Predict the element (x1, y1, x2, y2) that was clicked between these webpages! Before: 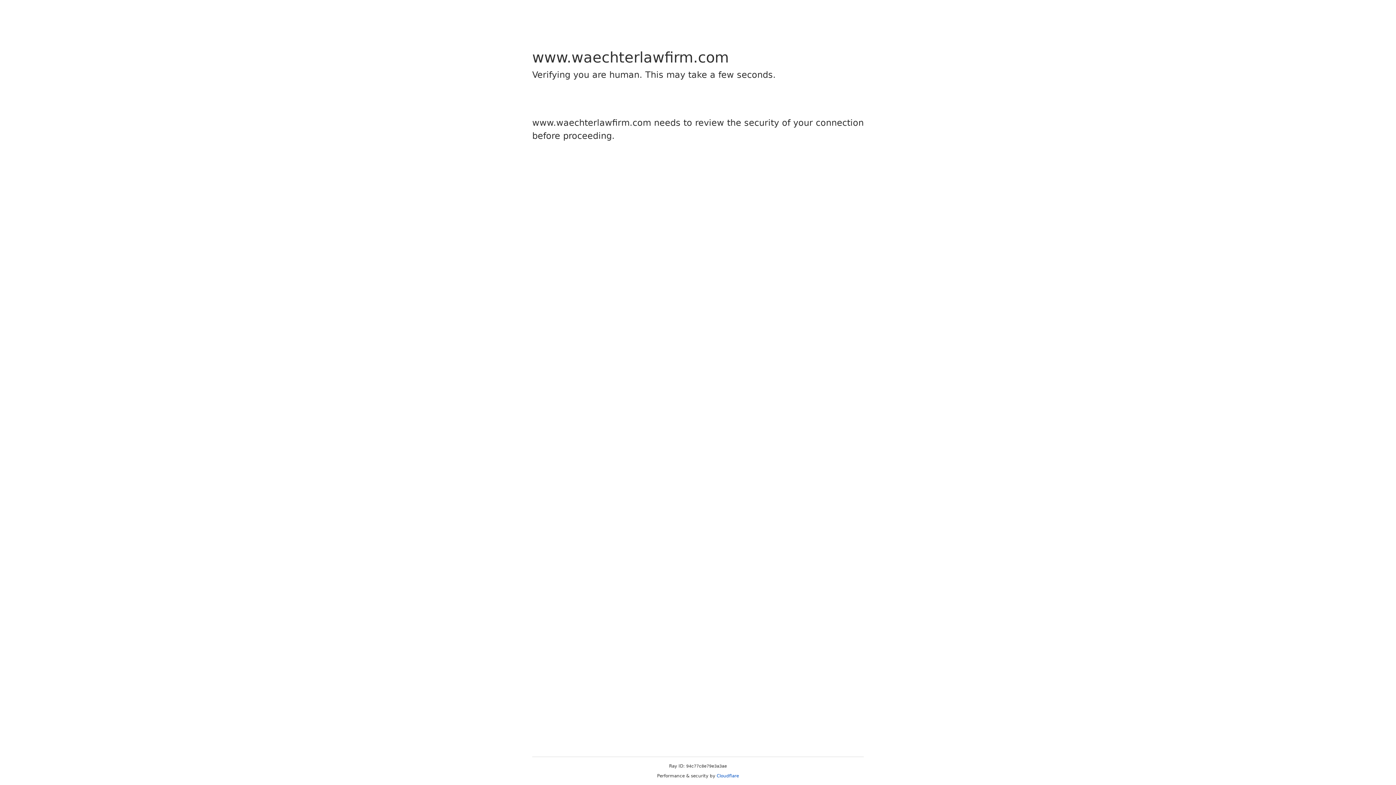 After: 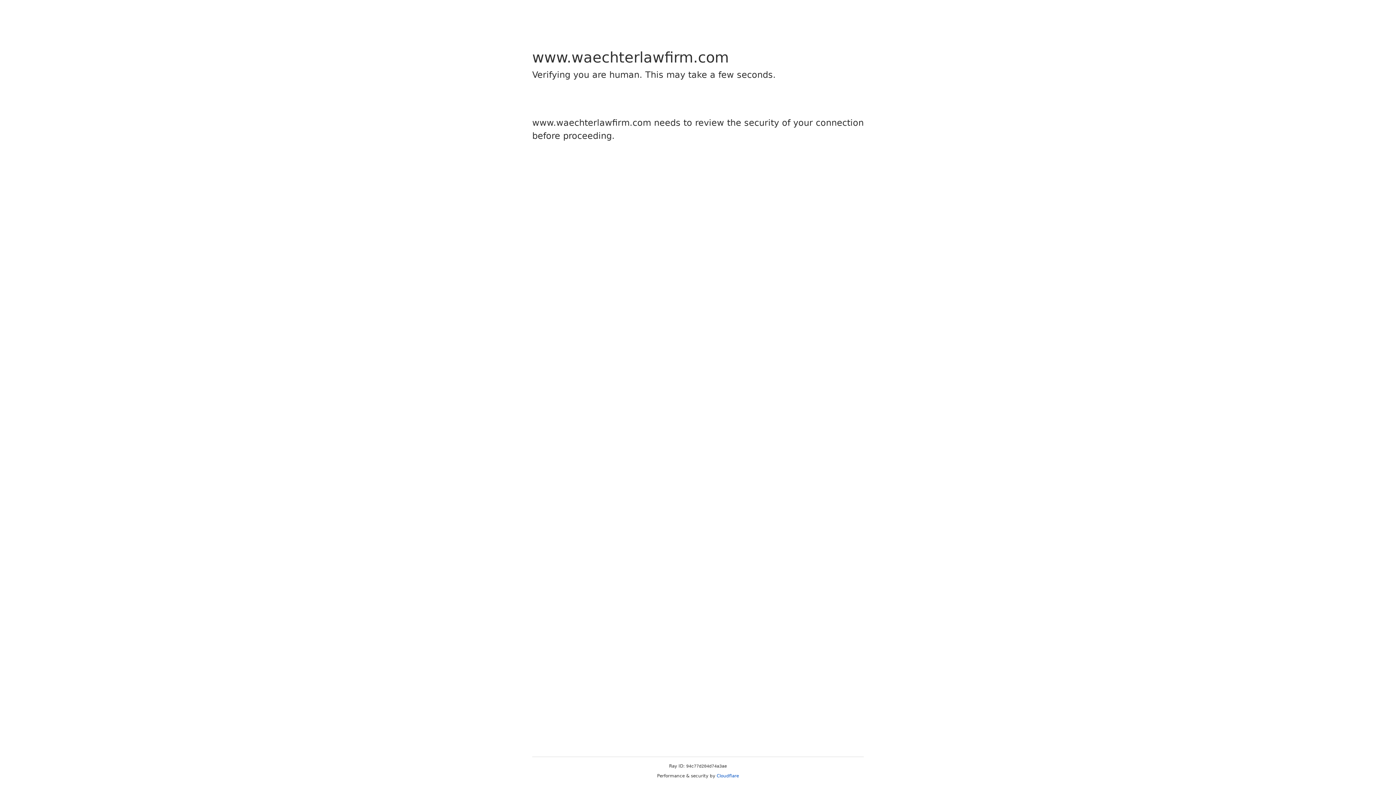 Action: label: Cloudflare bbox: (716, 773, 739, 778)